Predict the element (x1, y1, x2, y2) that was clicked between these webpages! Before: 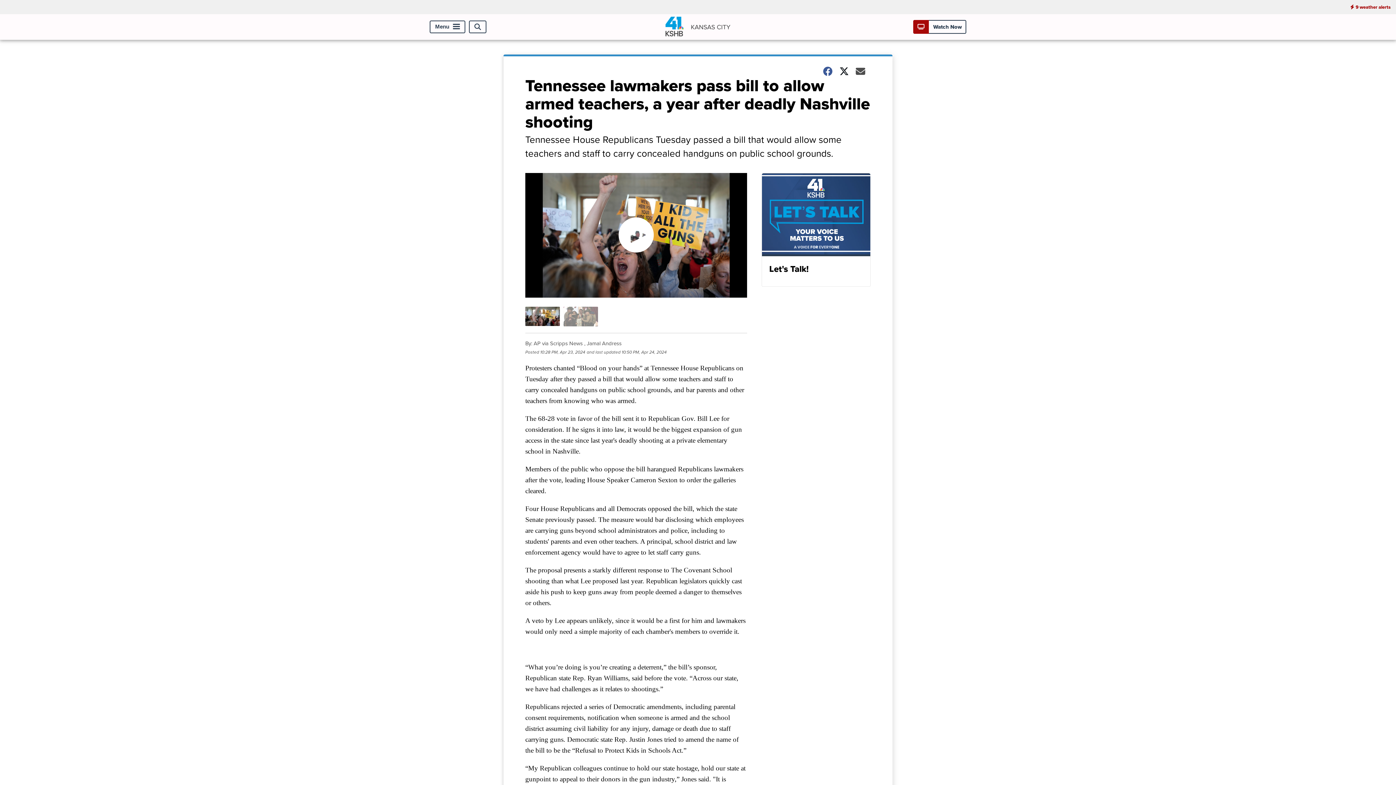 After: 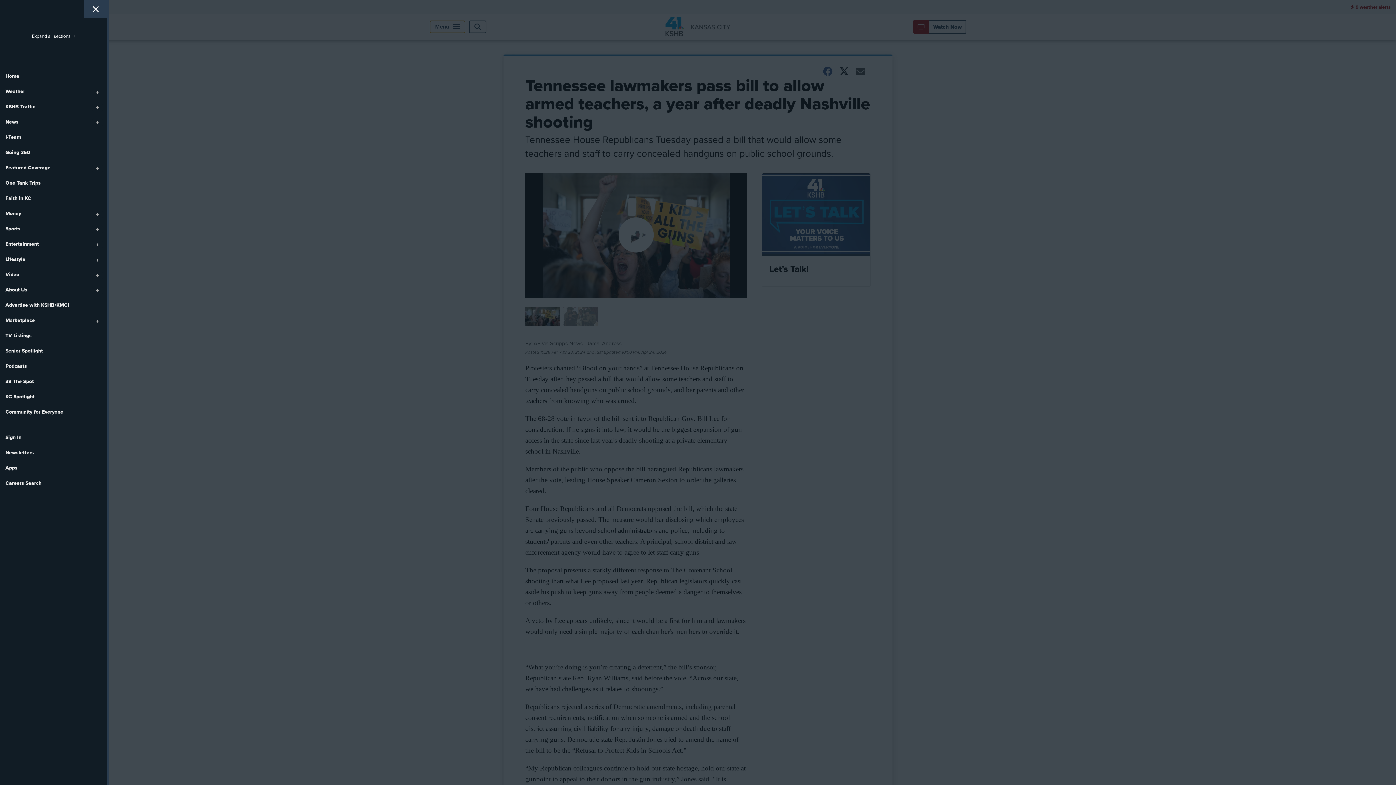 Action: bbox: (429, 20, 465, 33) label: Menu